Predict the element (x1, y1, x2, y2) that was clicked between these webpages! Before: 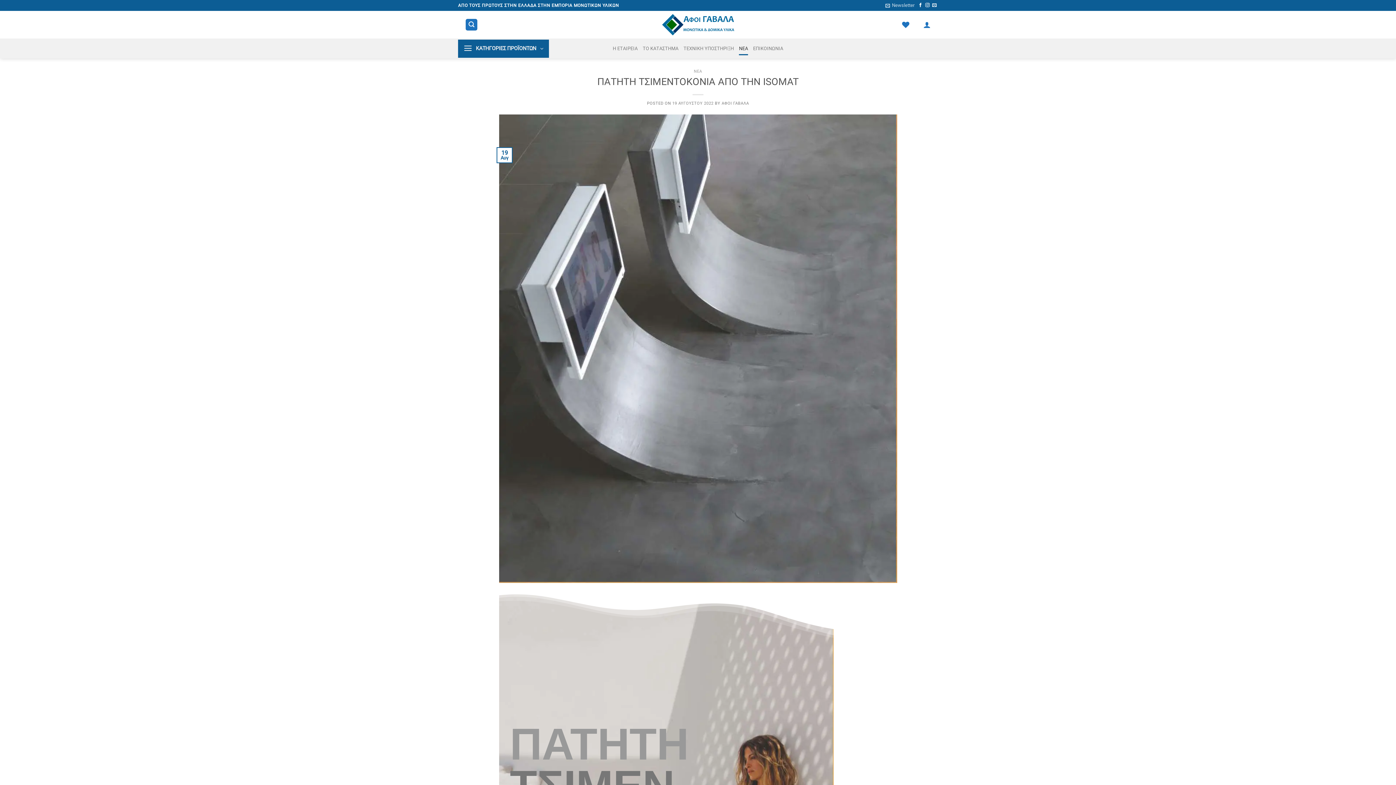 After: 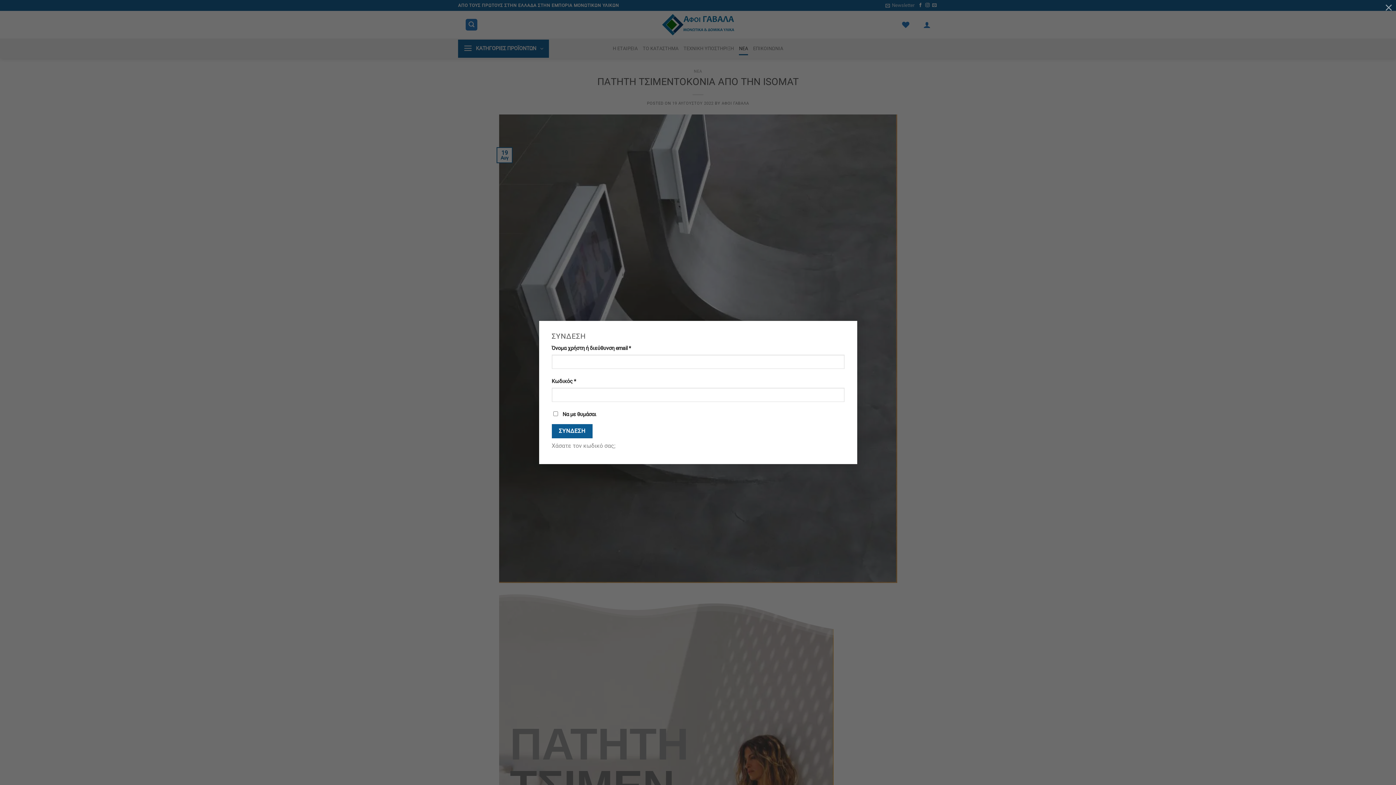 Action: label: Σύνδεση bbox: (923, 16, 931, 32)